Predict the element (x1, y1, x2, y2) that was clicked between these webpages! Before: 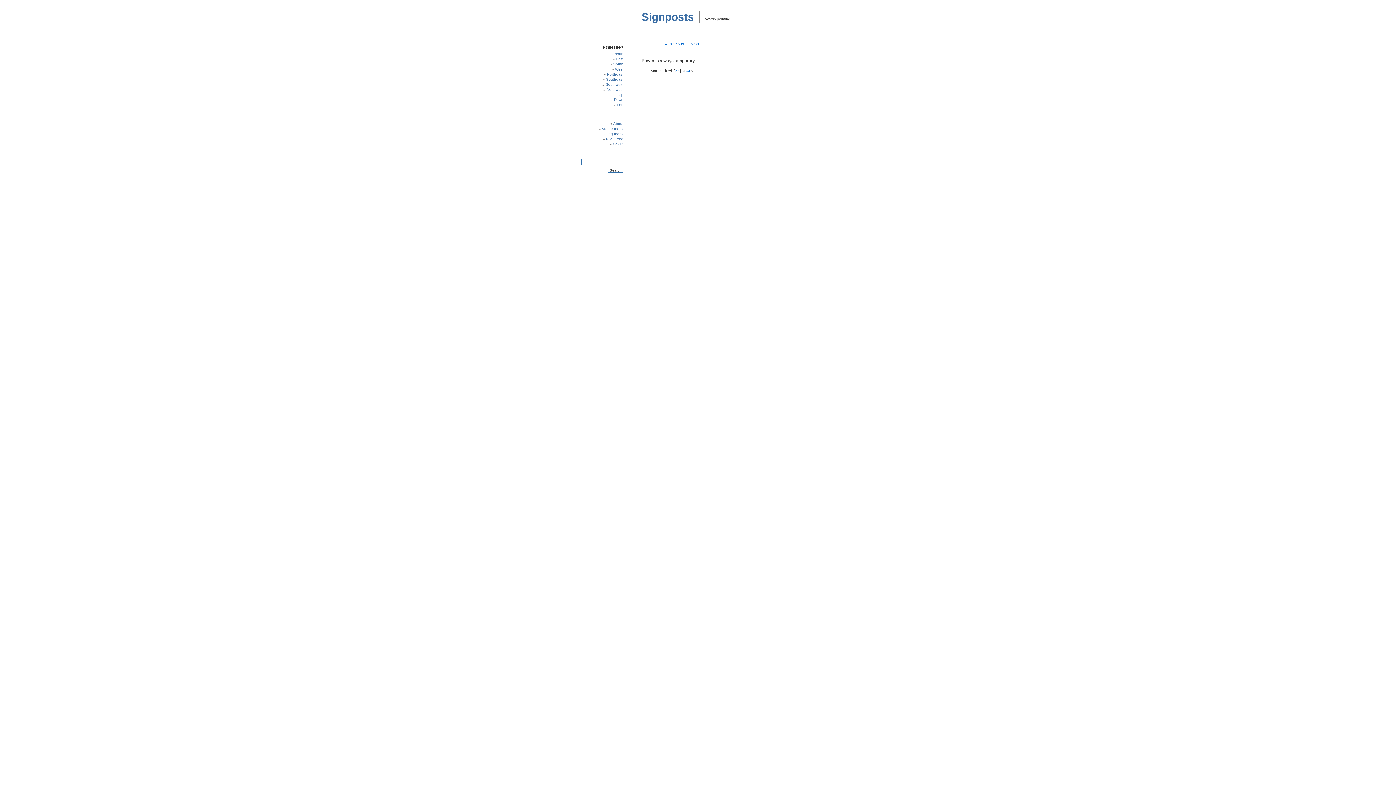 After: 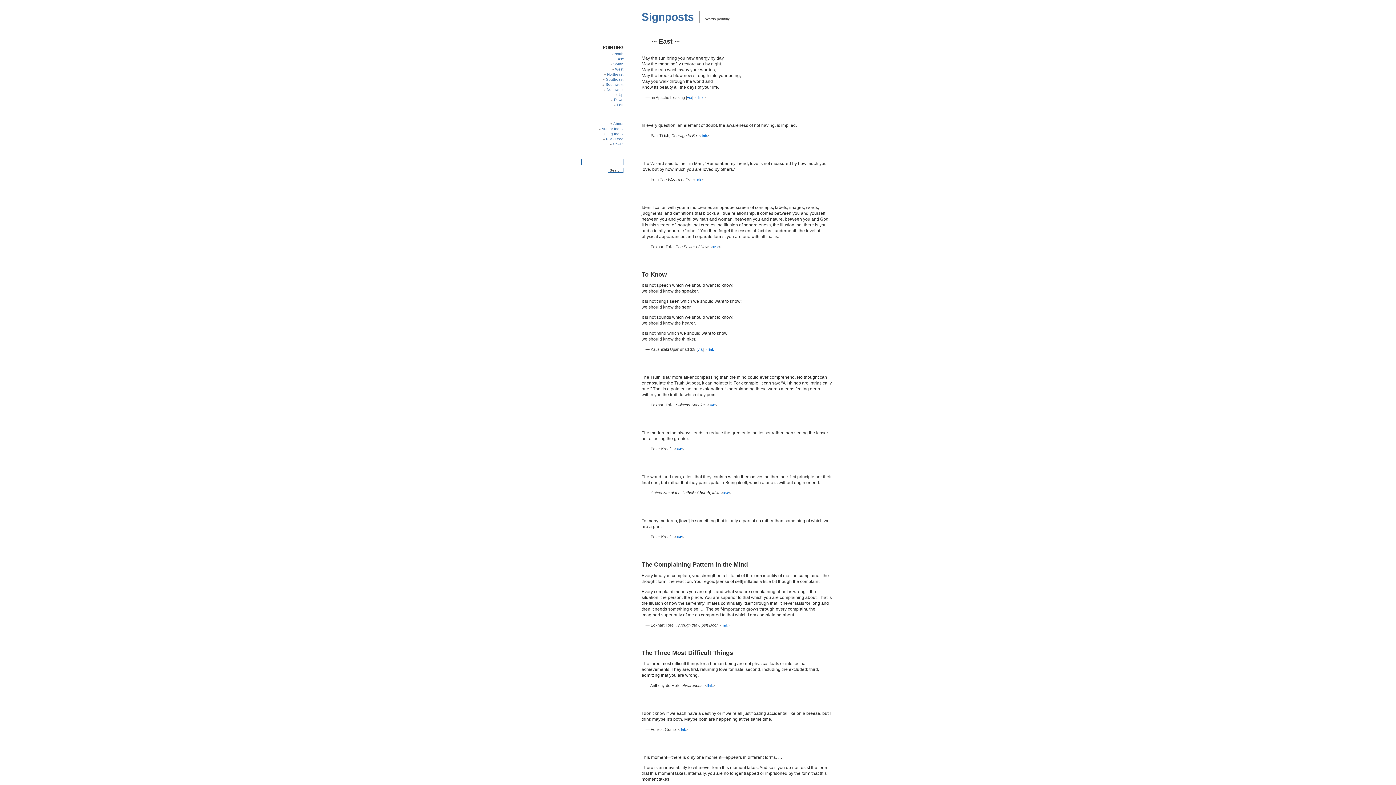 Action: label: East bbox: (616, 57, 623, 61)